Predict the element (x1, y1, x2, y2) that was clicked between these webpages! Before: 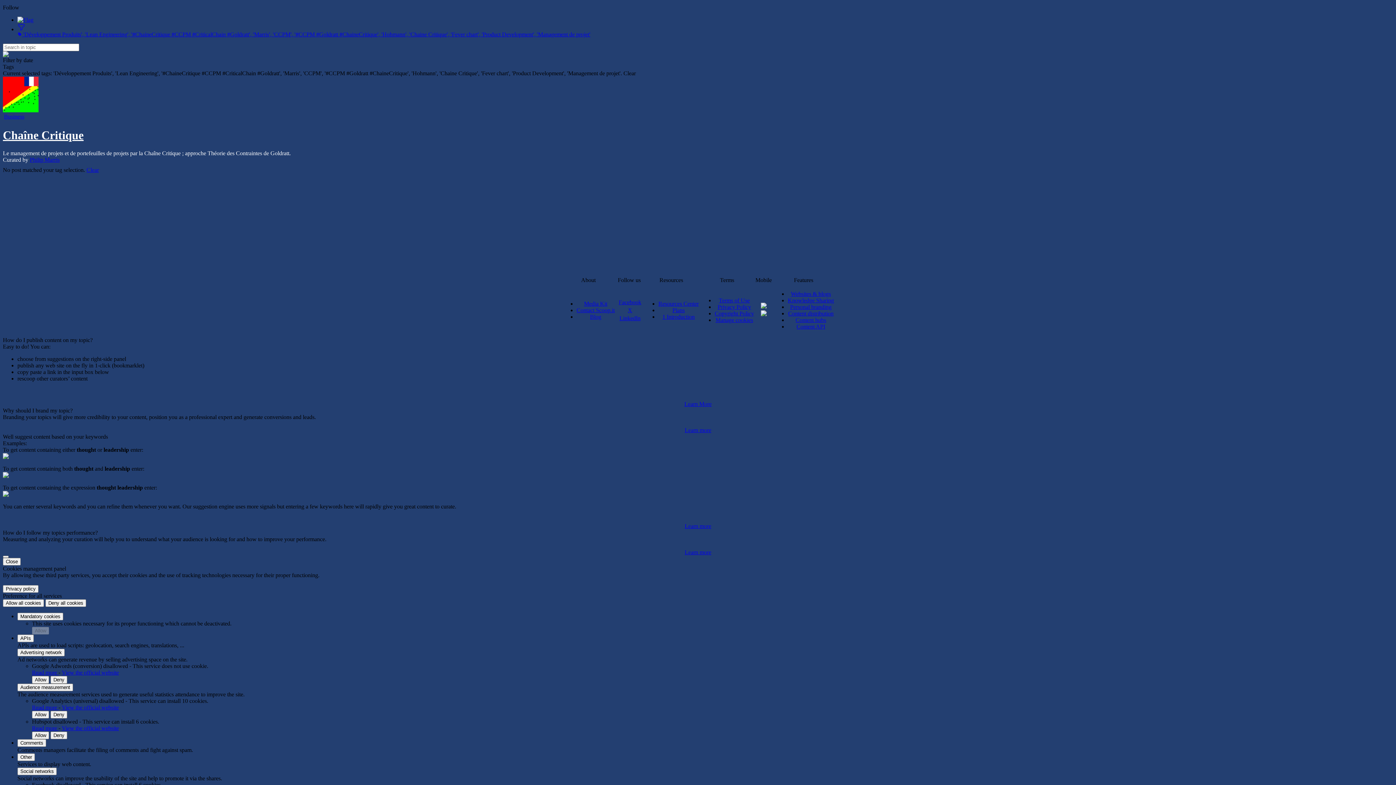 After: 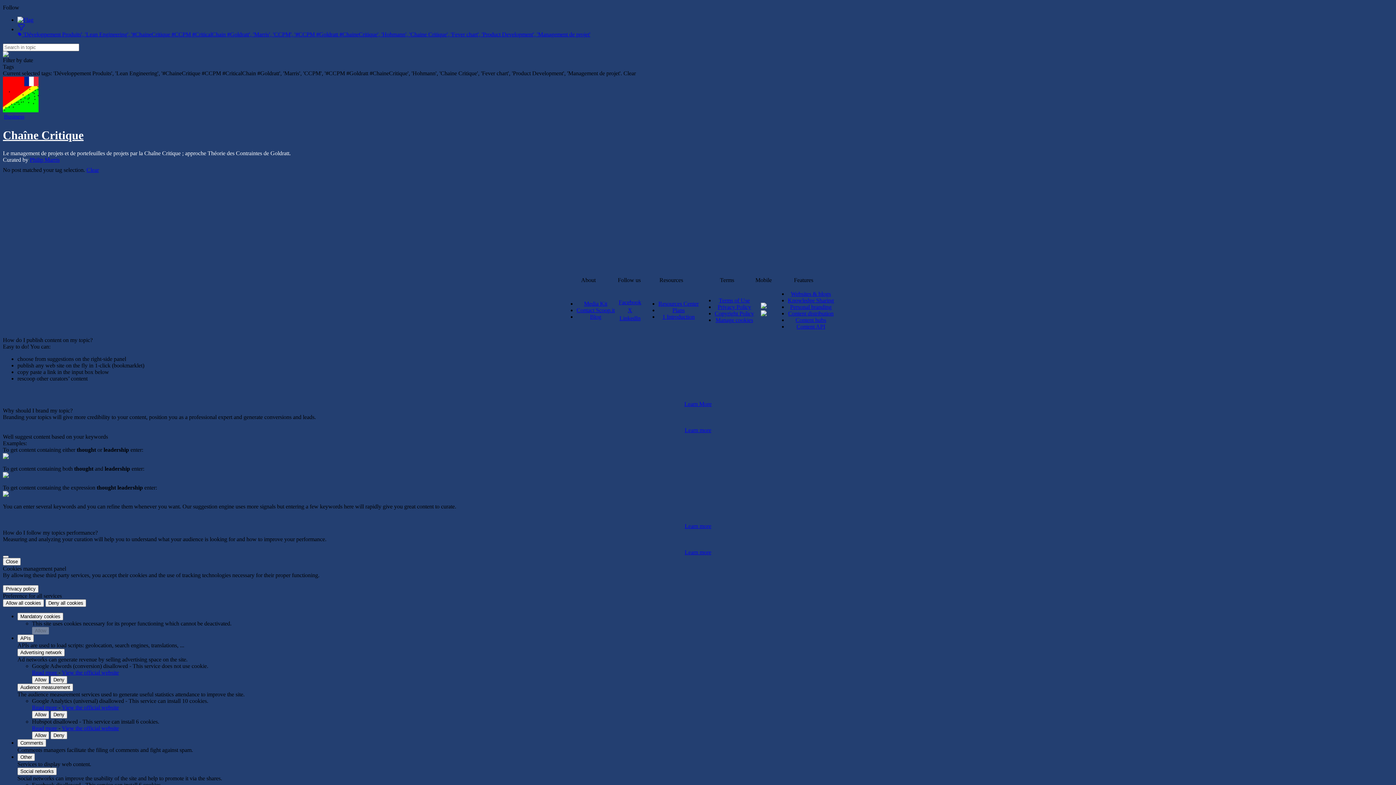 Action: bbox: (684, 523, 711, 529) label: Learn more